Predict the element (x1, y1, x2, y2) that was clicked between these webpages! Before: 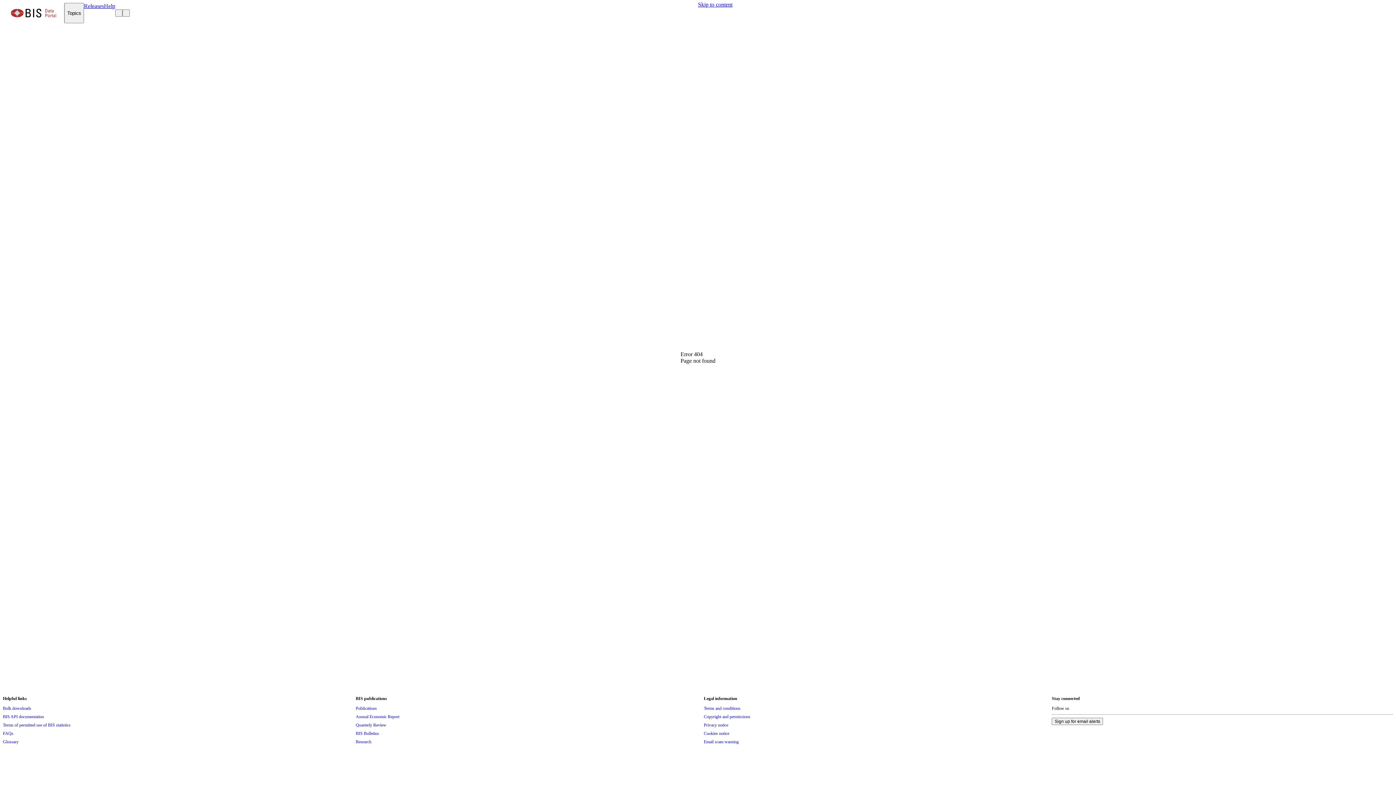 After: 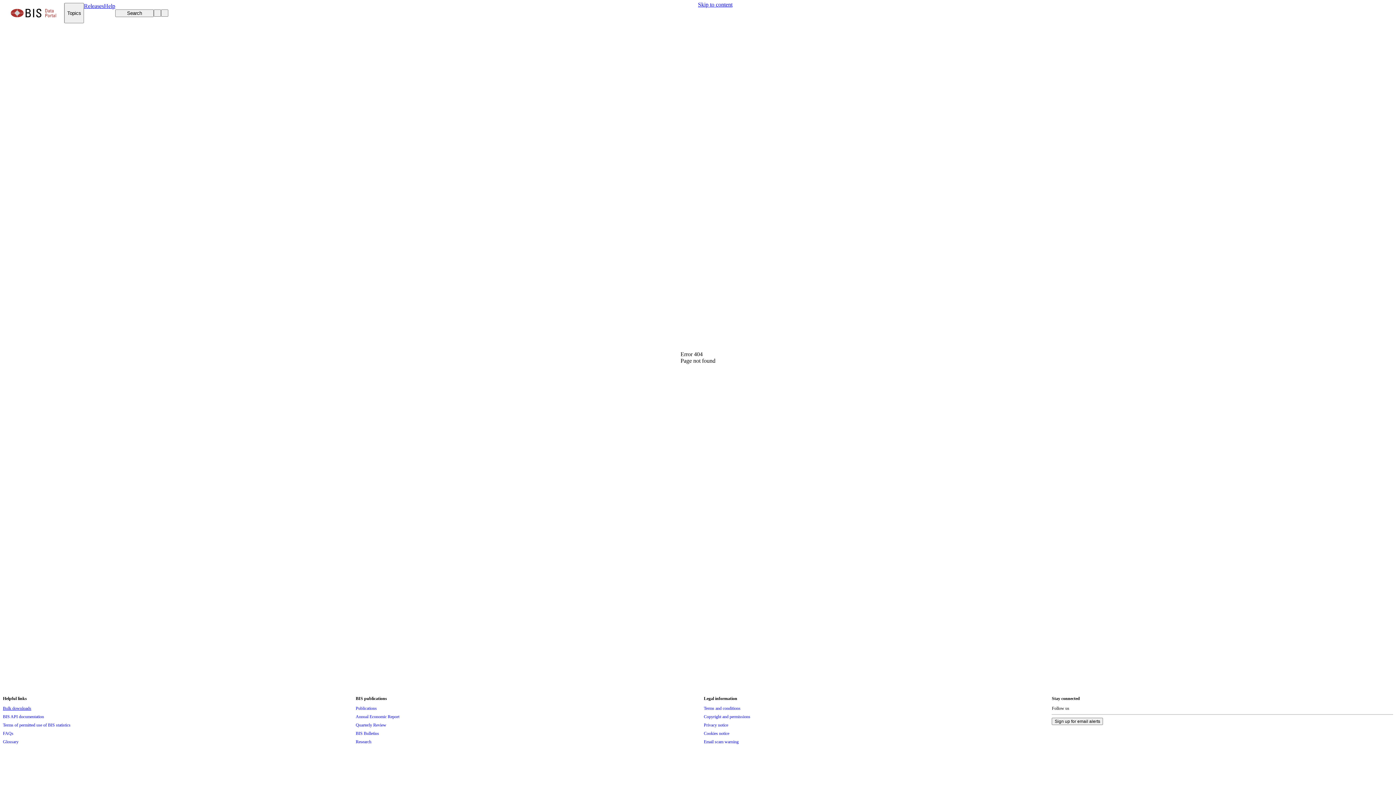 Action: bbox: (2, 704, 31, 712) label: Bulk downloads